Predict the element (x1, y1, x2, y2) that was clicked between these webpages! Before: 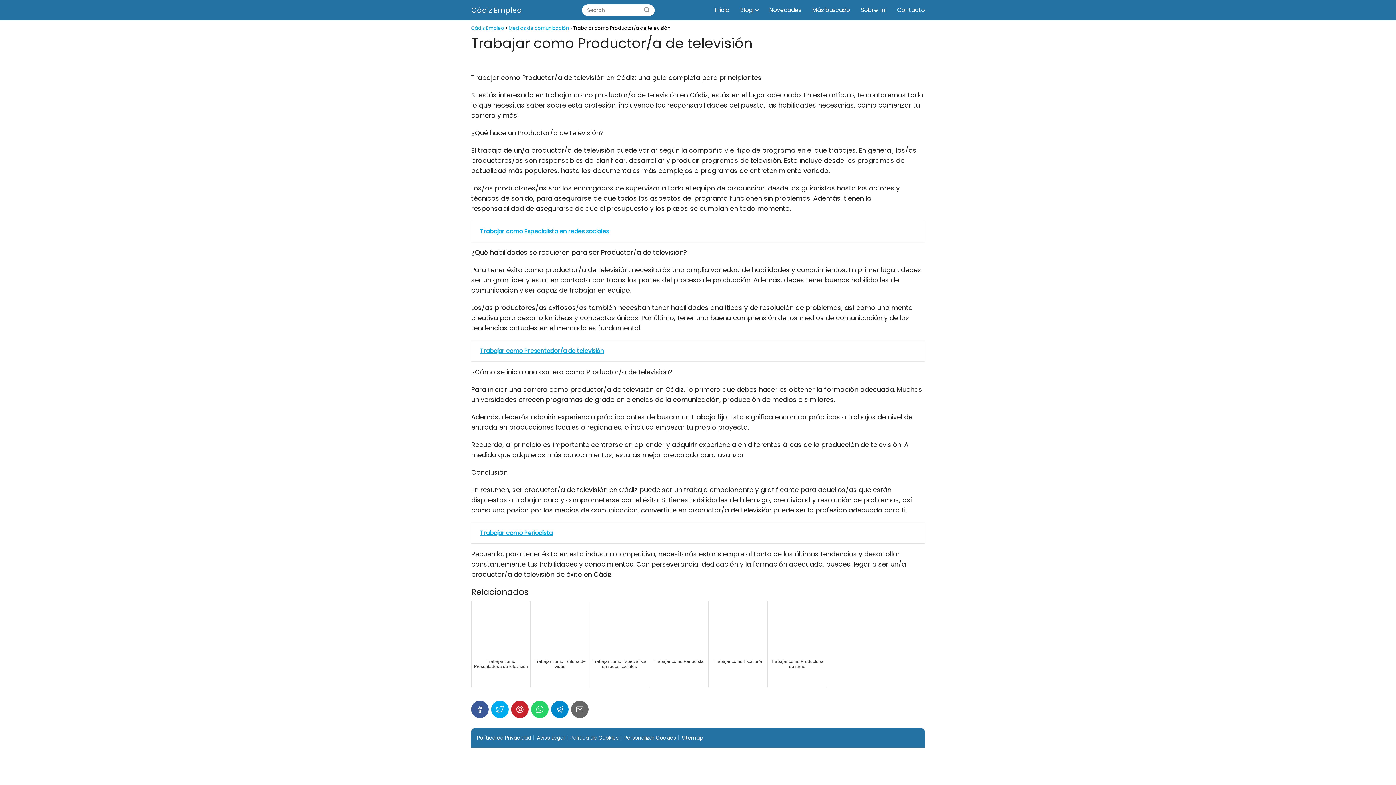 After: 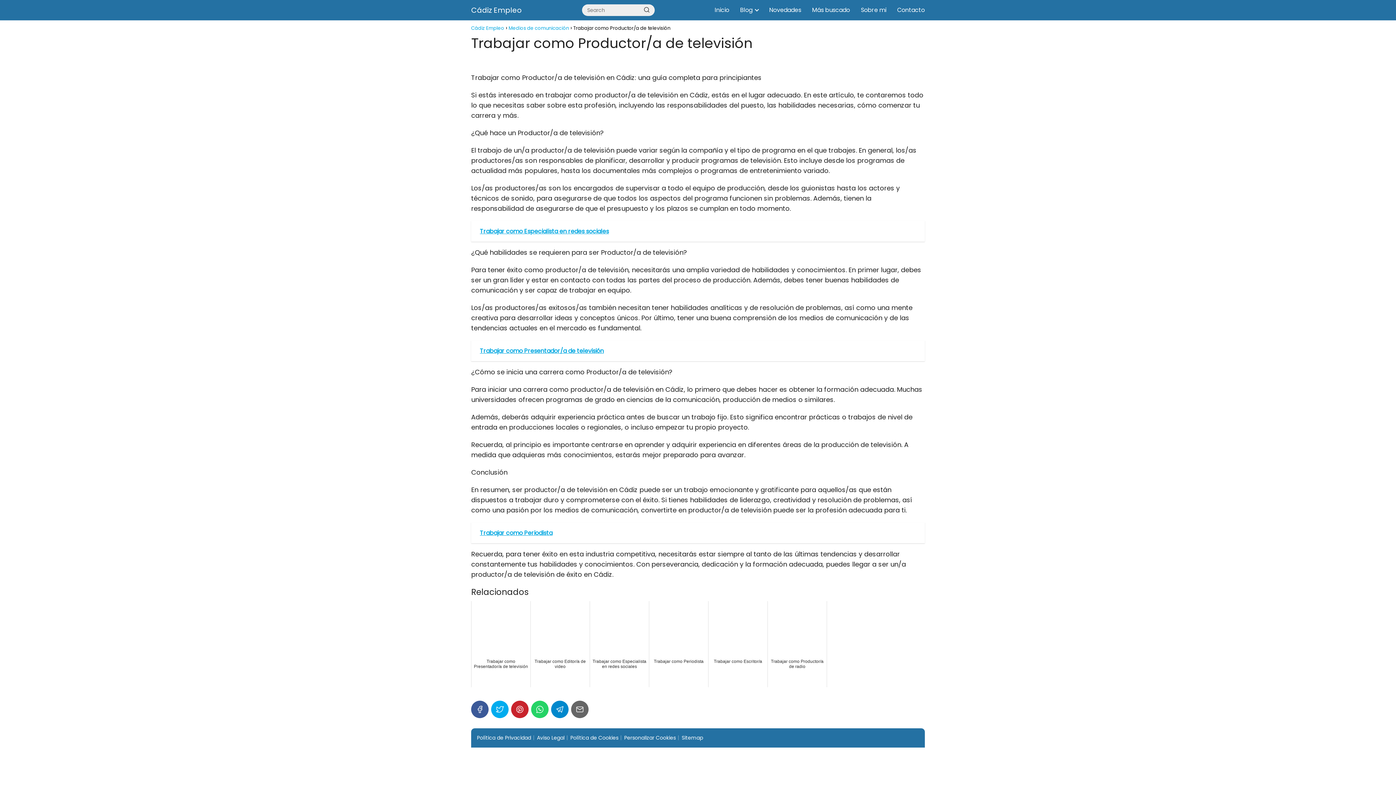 Action: label: Search bbox: (639, 4, 654, 16)